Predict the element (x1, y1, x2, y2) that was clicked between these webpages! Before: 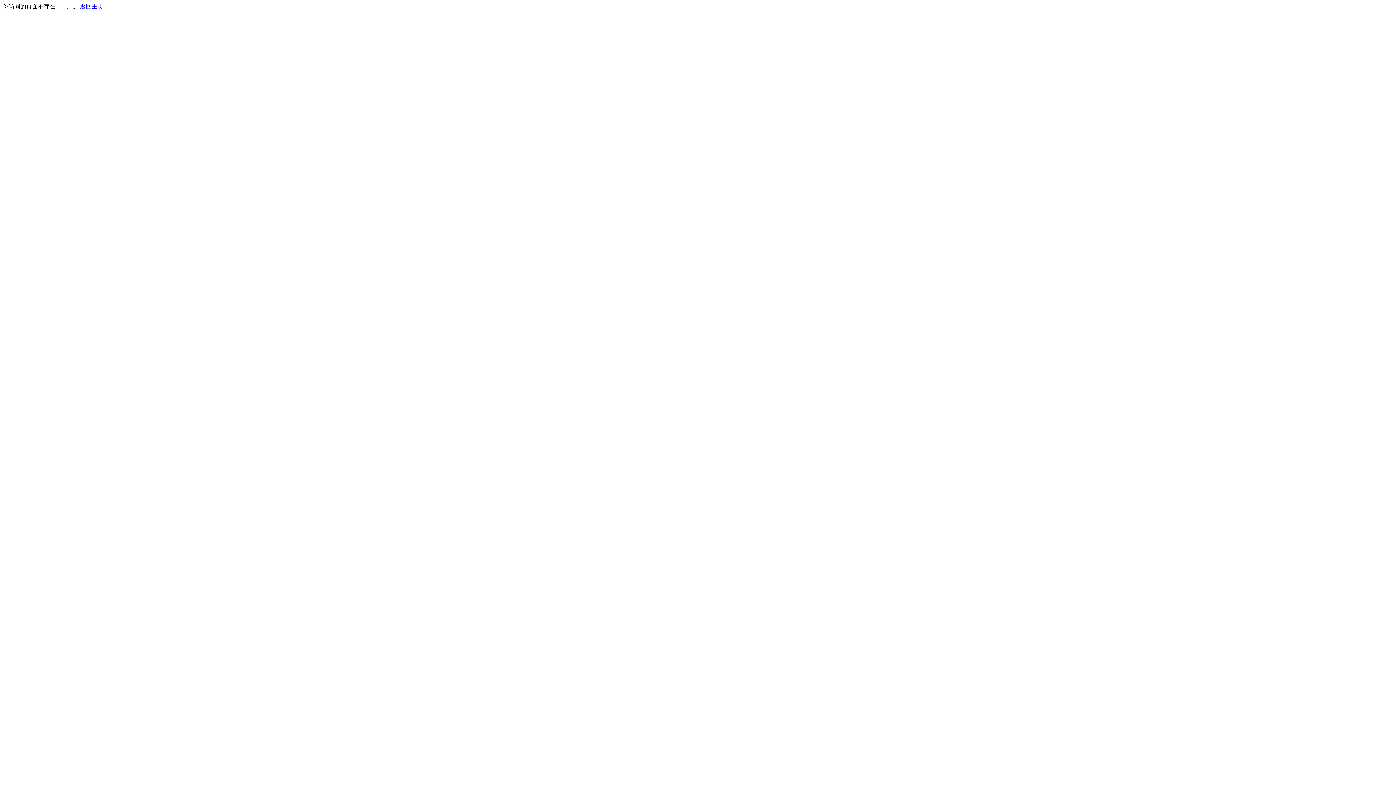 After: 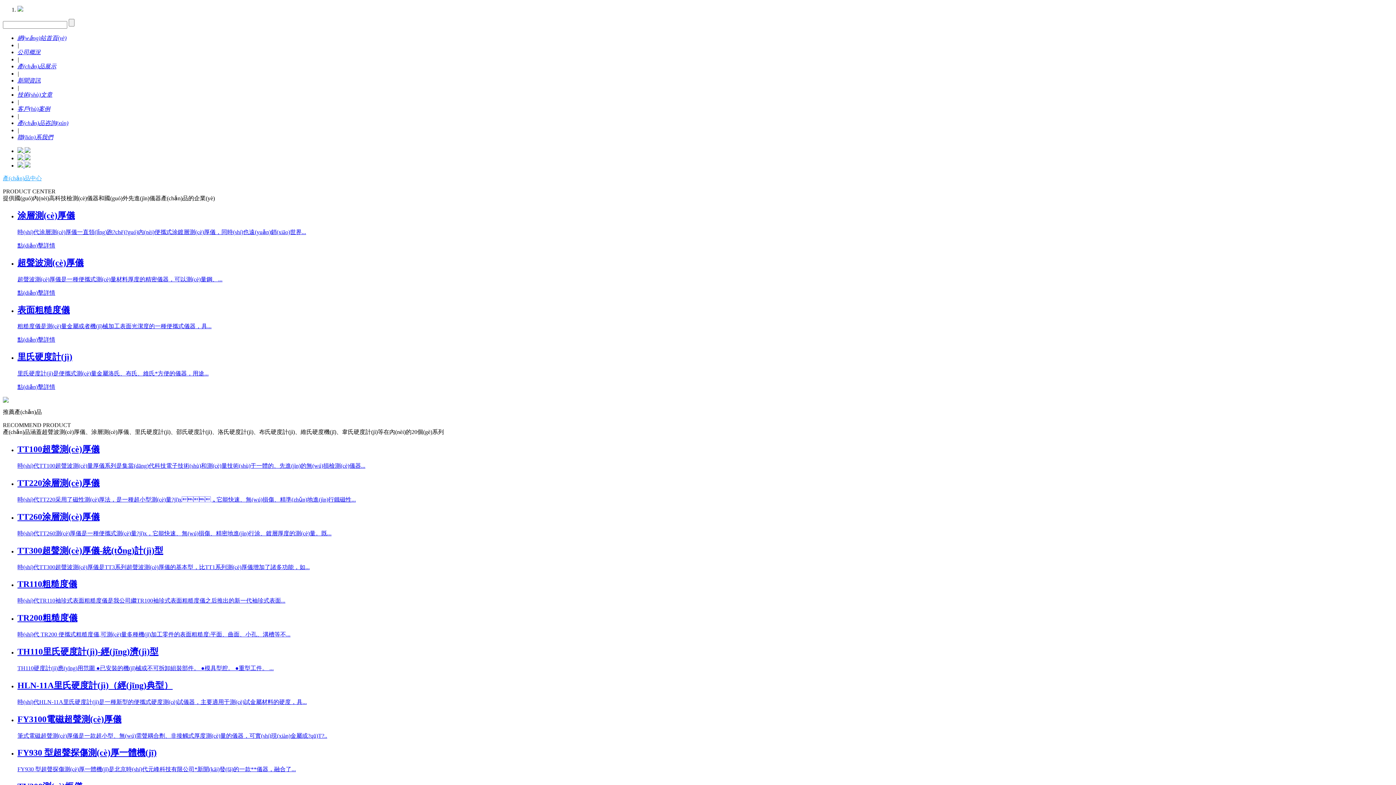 Action: bbox: (80, 3, 103, 9) label: 返回主页